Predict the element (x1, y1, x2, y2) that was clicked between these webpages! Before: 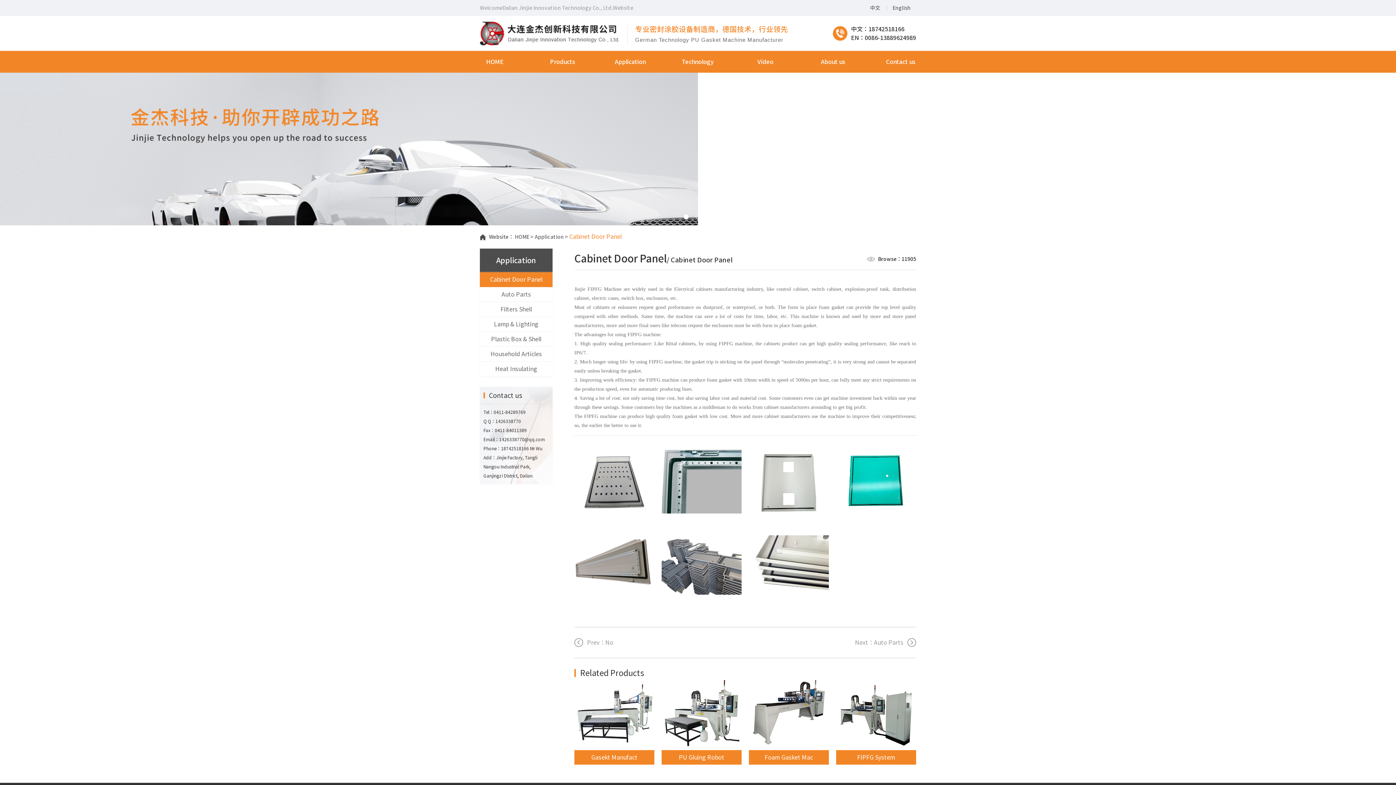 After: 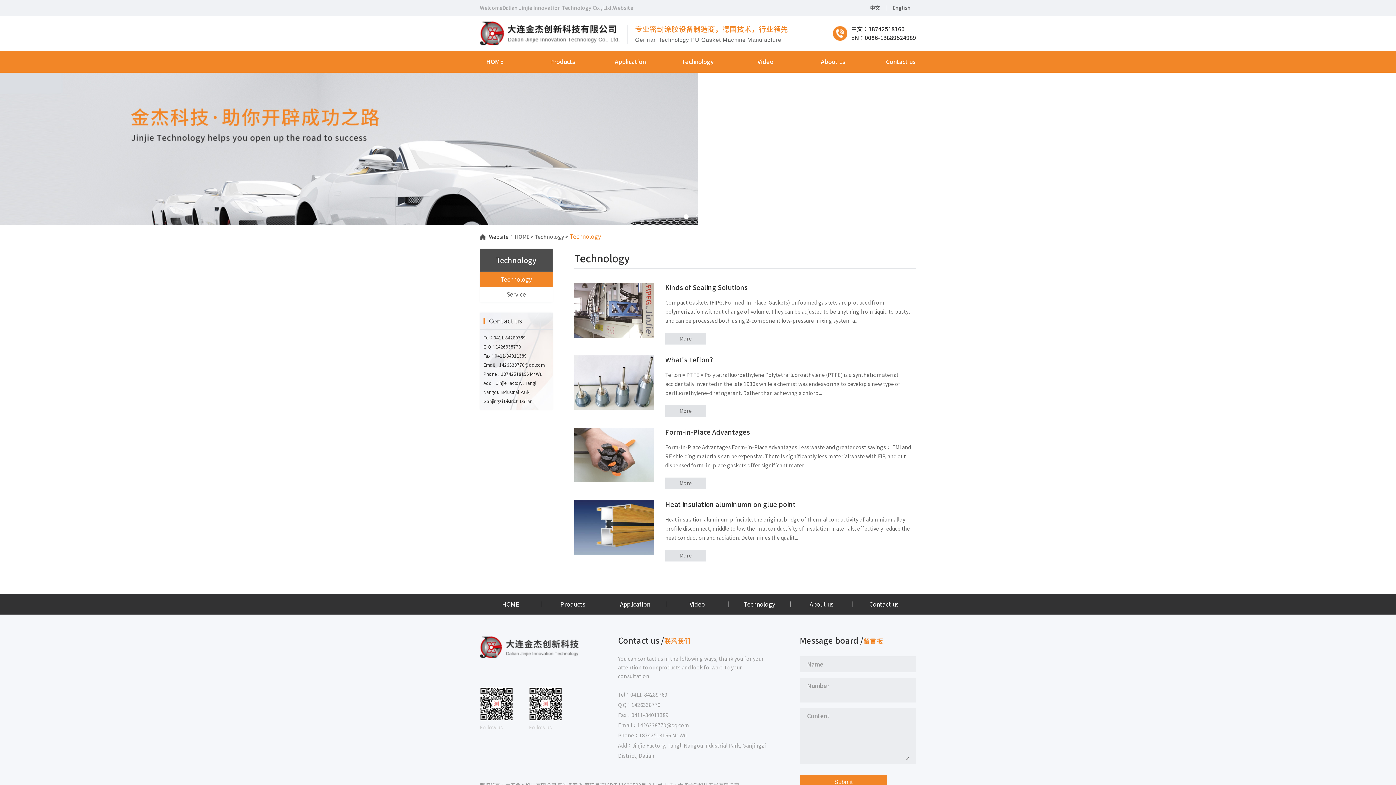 Action: label: Technology bbox: (664, 56, 731, 67)